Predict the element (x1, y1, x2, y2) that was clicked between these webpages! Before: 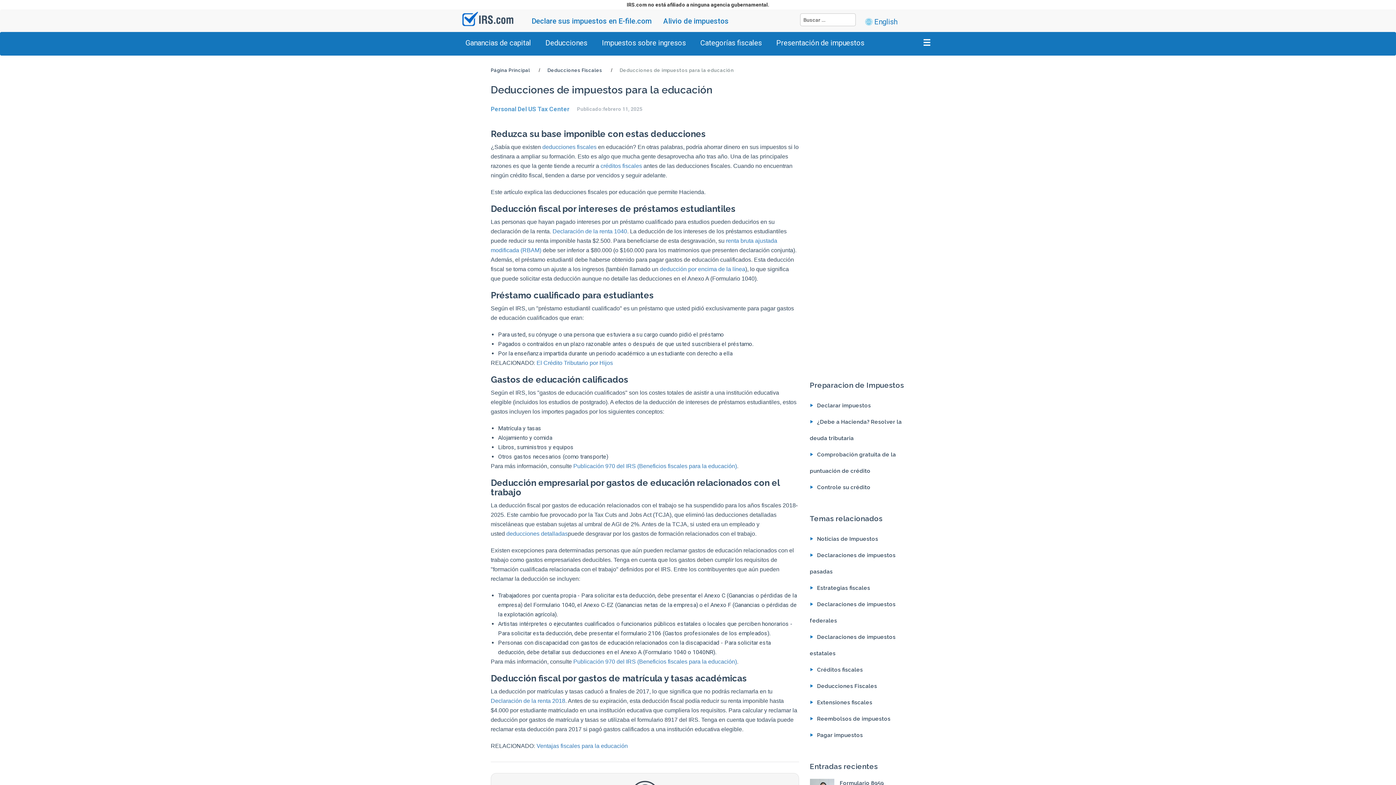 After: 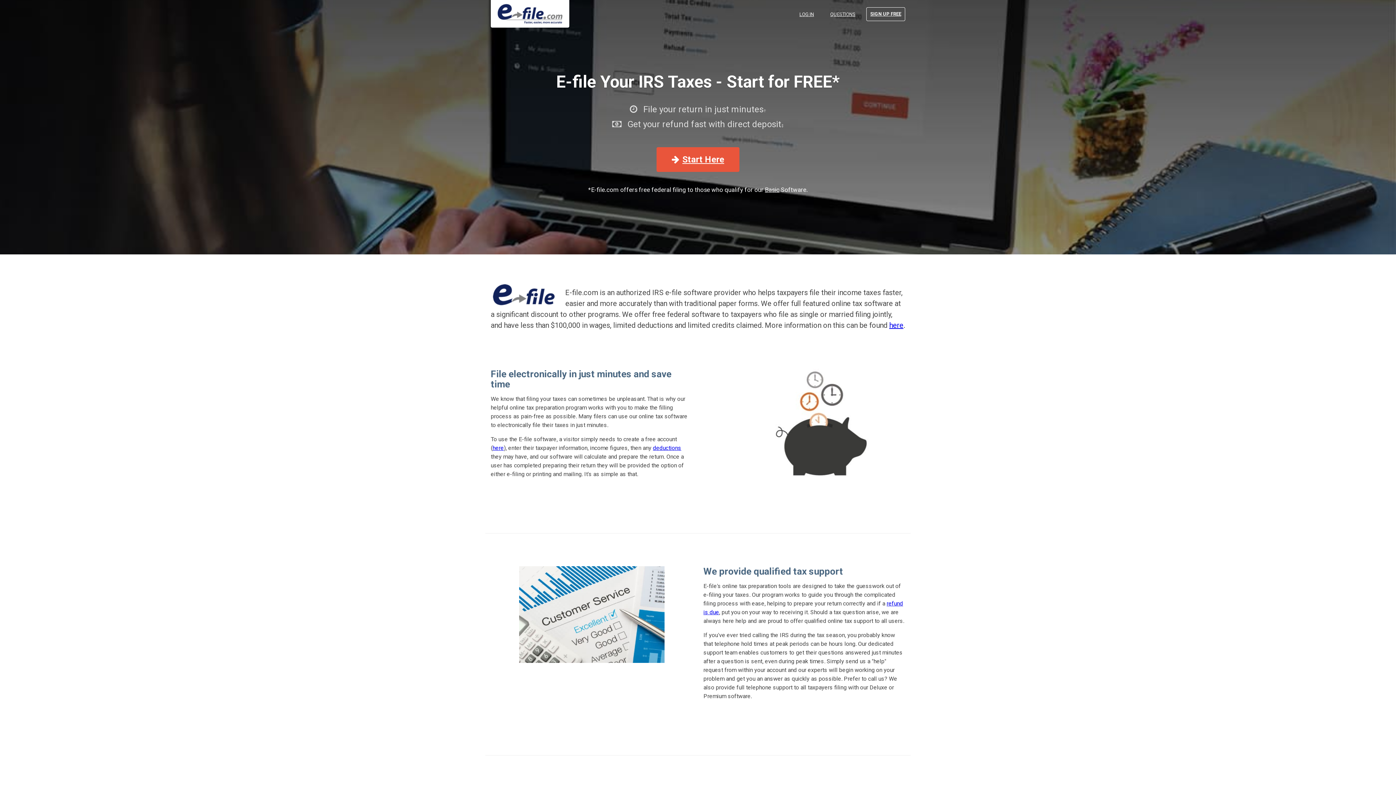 Action: label: Declare sus impuestos en E-file.com bbox: (526, 11, 657, 30)